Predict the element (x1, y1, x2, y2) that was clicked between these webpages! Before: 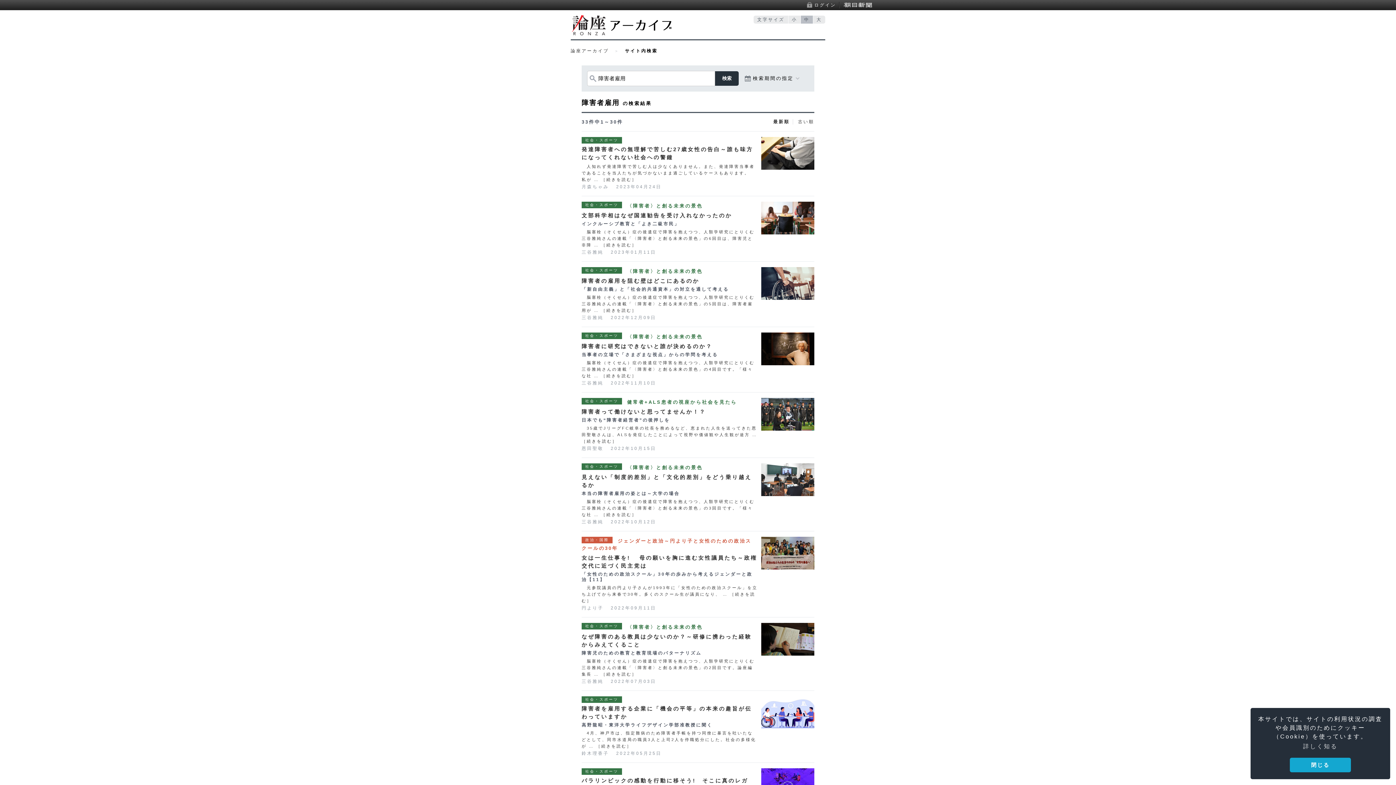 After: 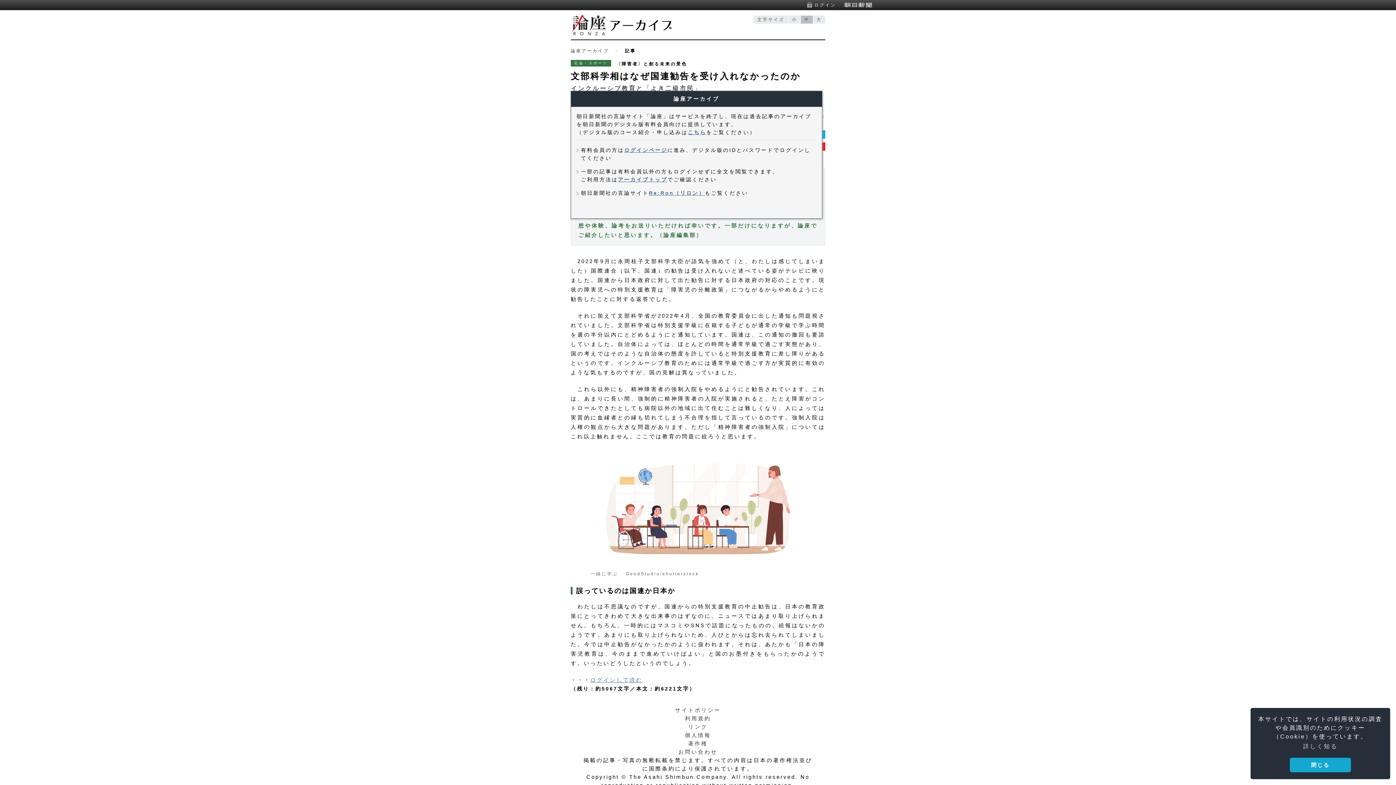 Action: bbox: (581, 211, 757, 248) label: 文部科学相はなぜ国連勧告を受け入れなかったのか
インクルーシブ教育と「よき二級市民」

　脳塞栓（そくせん）症の後遺症で障害を抱えつつ、人類学研究にとりくむ三谷雅純さんの連載「〈障害者〉と創る未来の景色」の6回目は、障害児と非障 … ［続きを読む］